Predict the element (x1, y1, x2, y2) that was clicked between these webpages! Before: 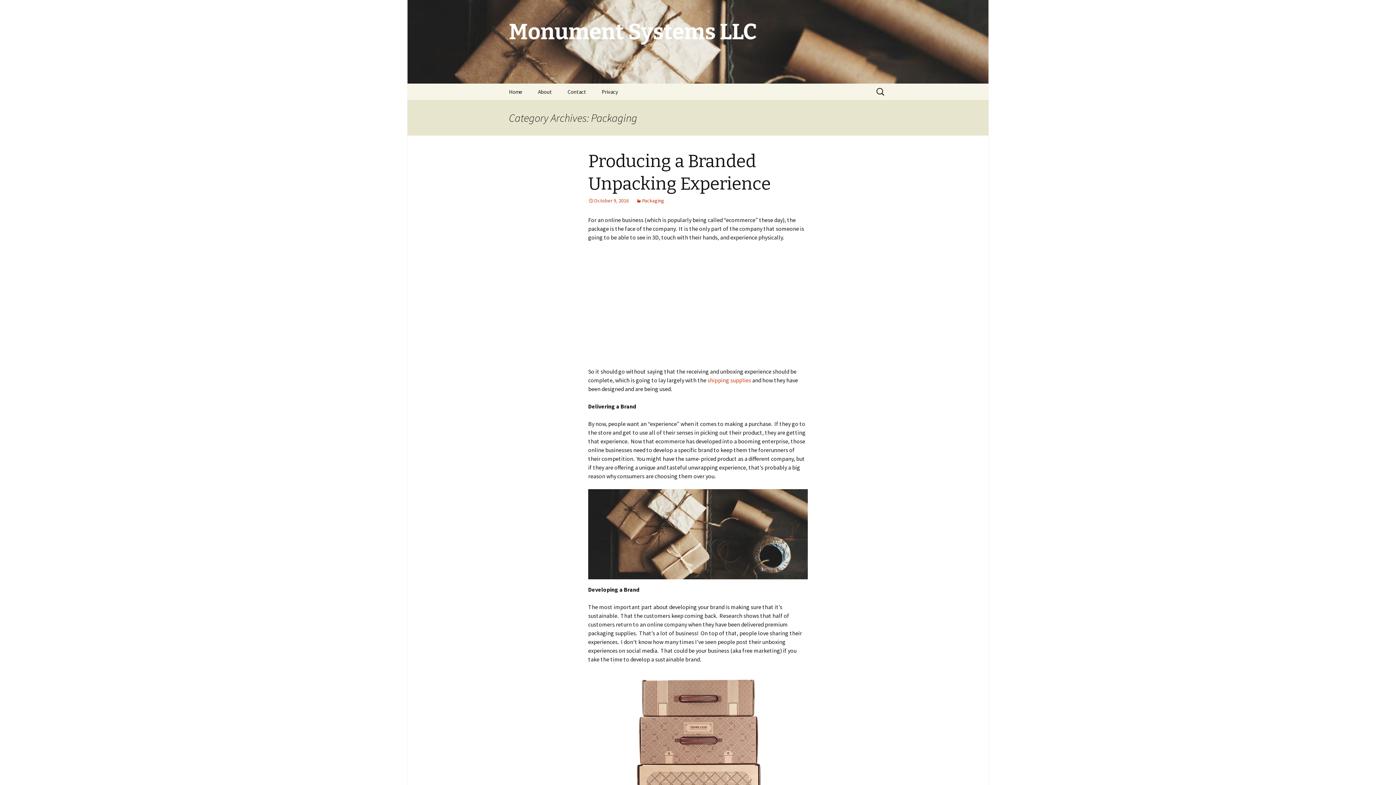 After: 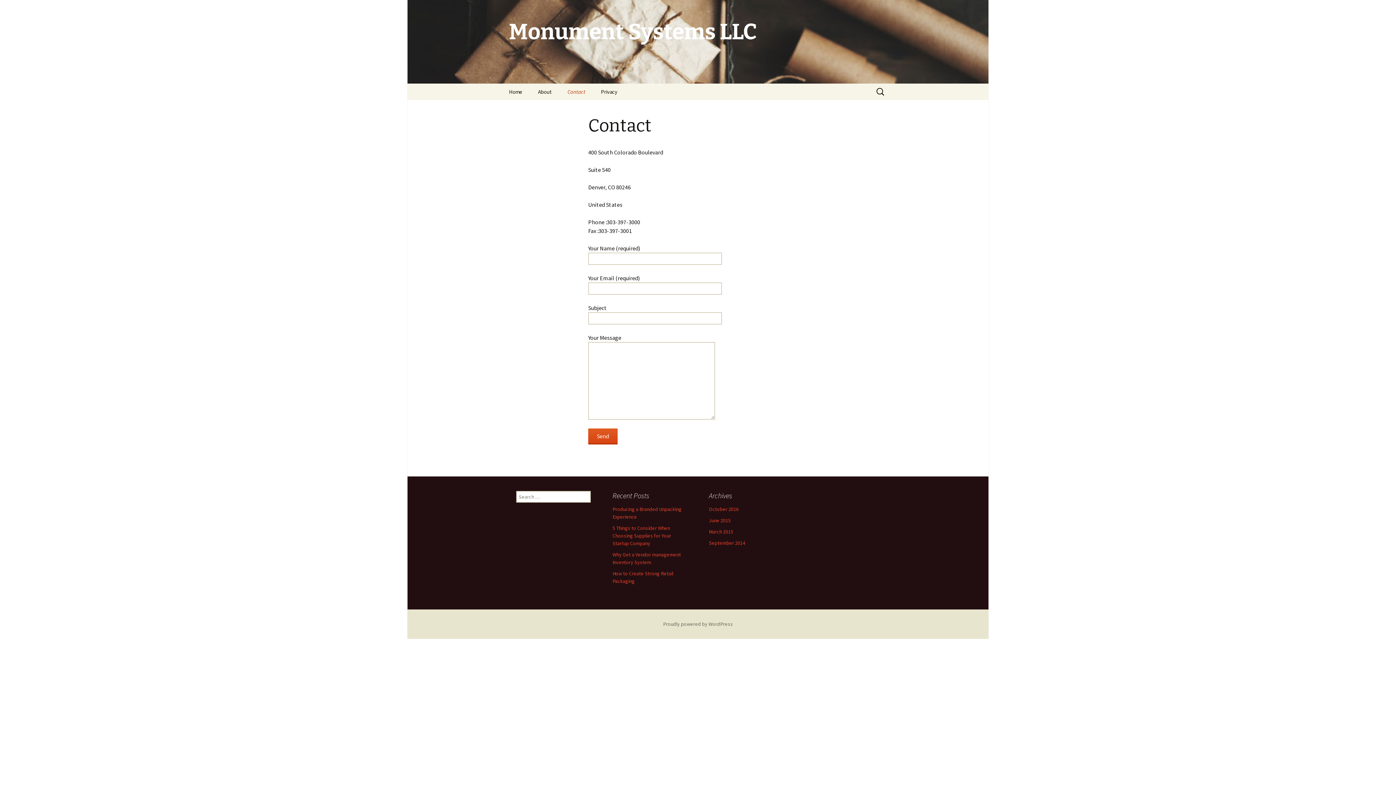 Action: label: Contact bbox: (560, 83, 593, 100)